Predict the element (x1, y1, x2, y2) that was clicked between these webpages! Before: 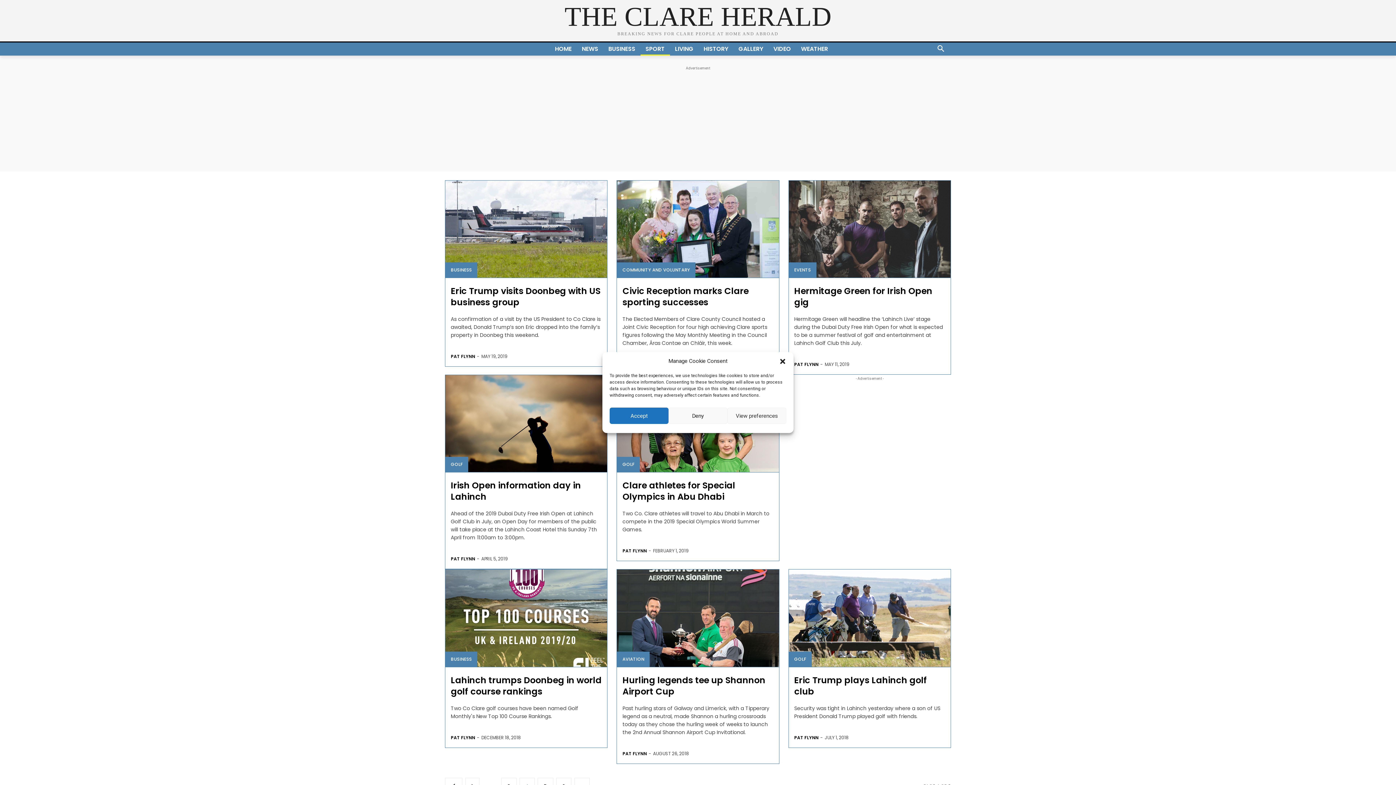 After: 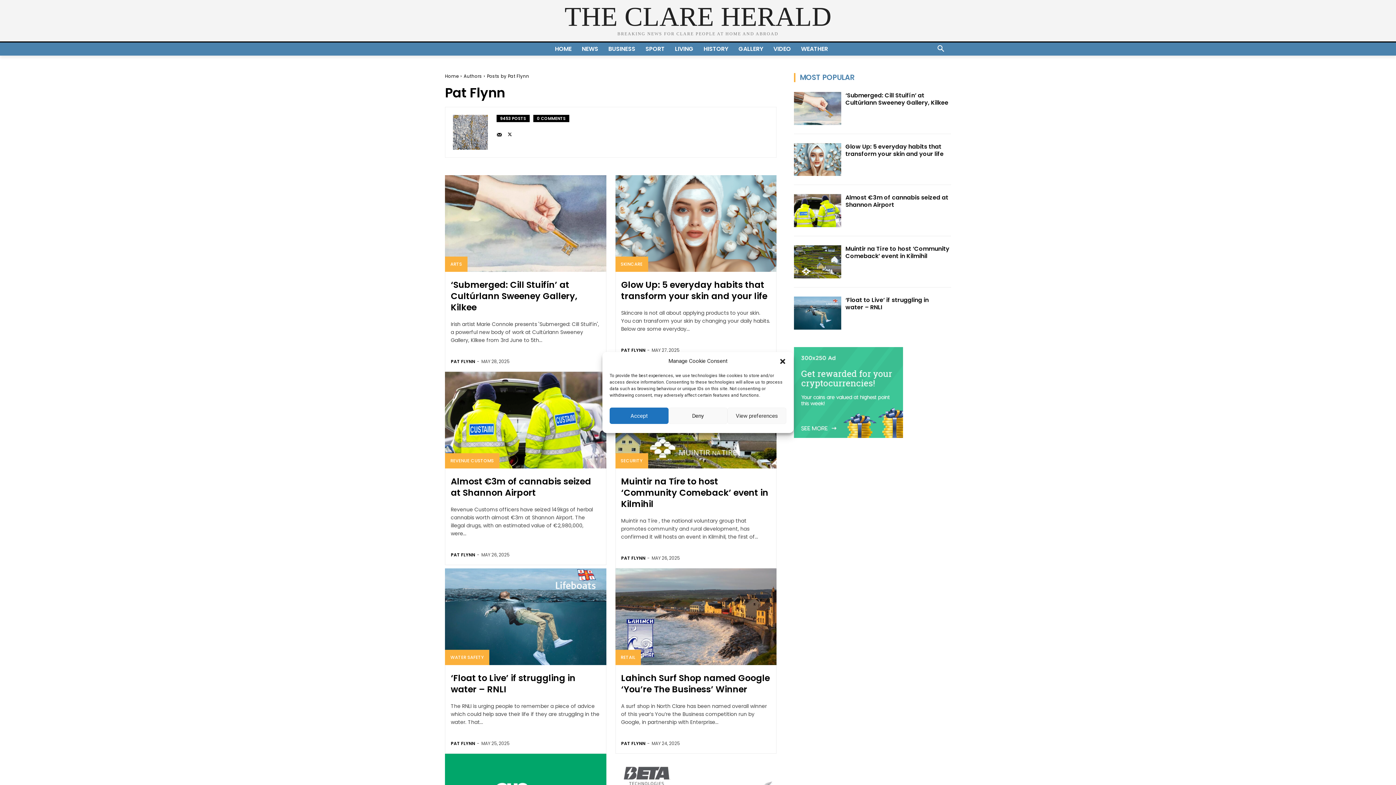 Action: bbox: (794, 361, 818, 367) label: PAT FLYNN